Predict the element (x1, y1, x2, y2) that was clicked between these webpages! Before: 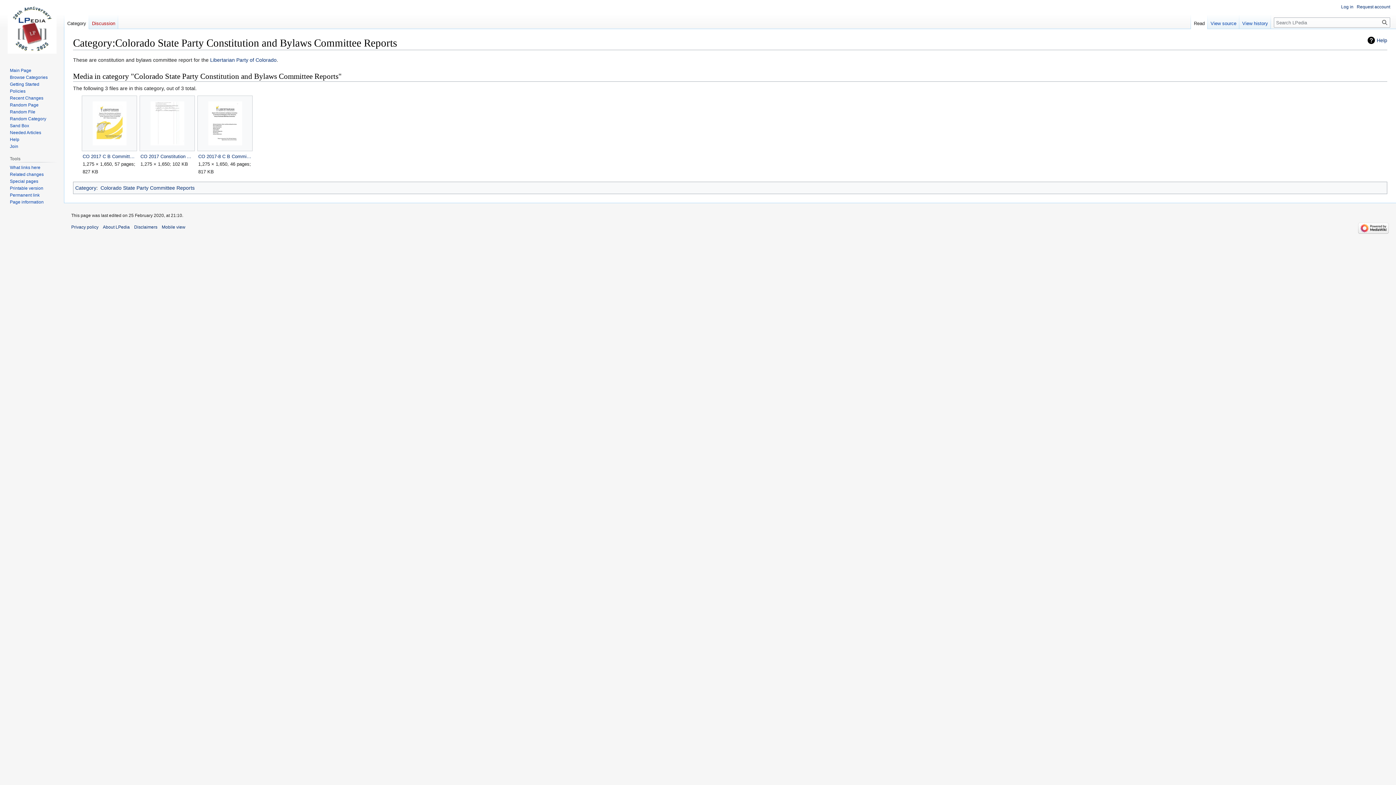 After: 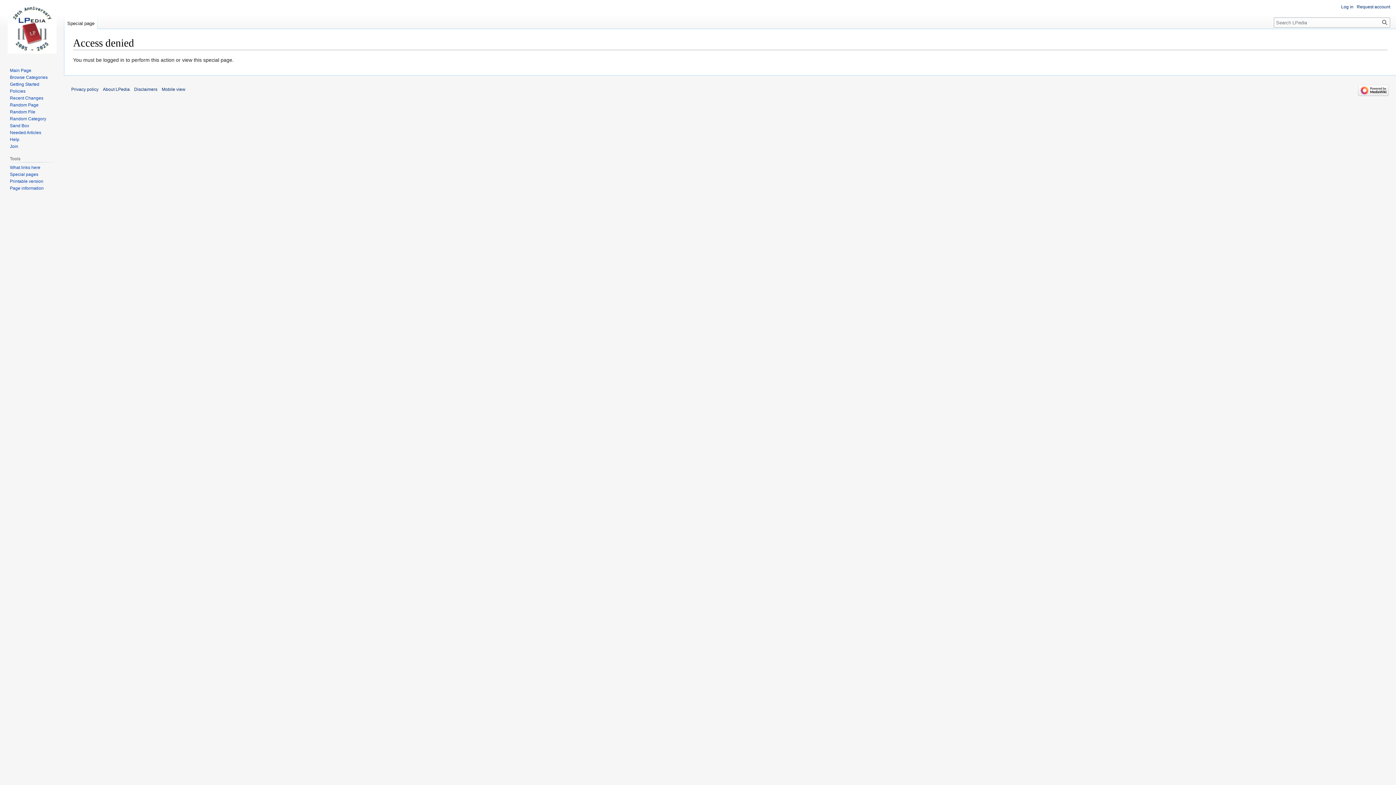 Action: bbox: (9, 164, 40, 170) label: What links here